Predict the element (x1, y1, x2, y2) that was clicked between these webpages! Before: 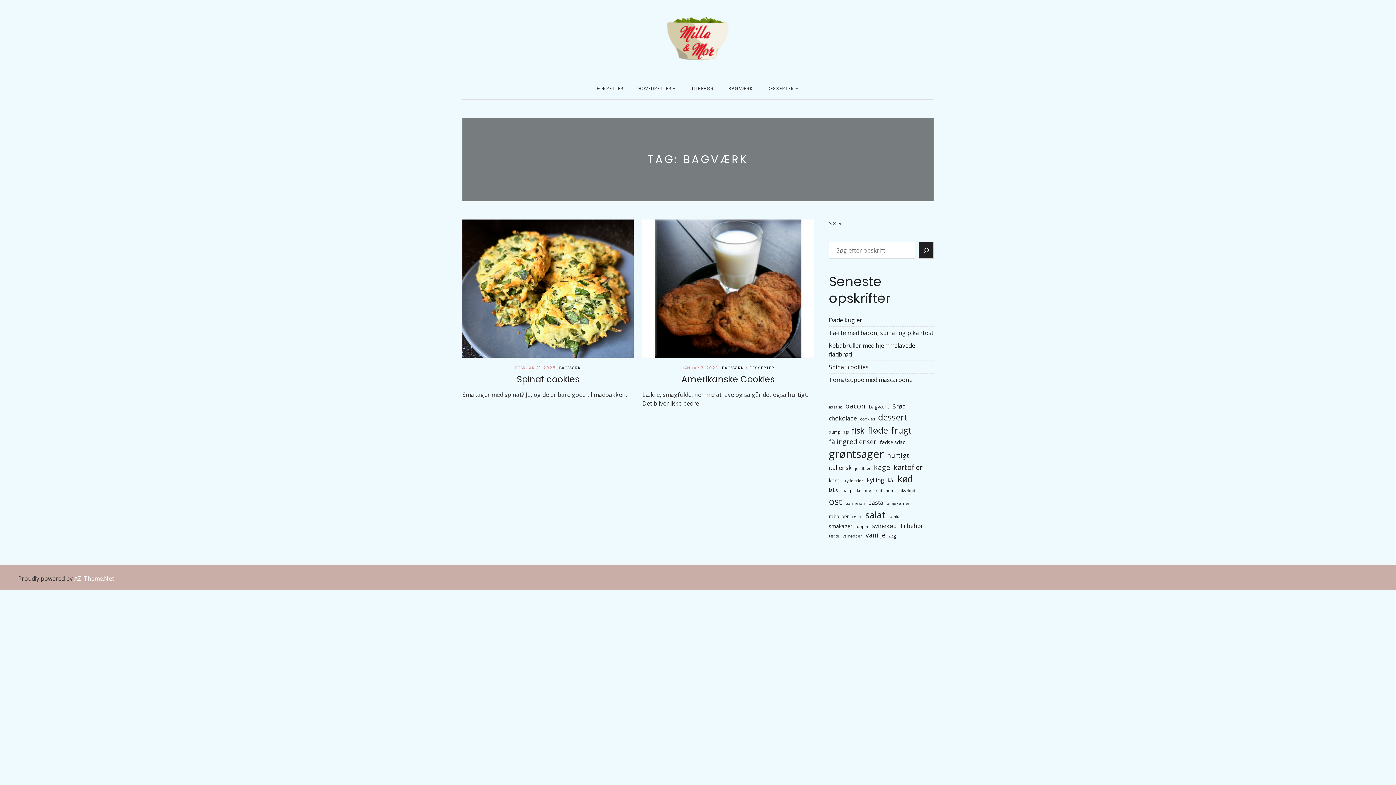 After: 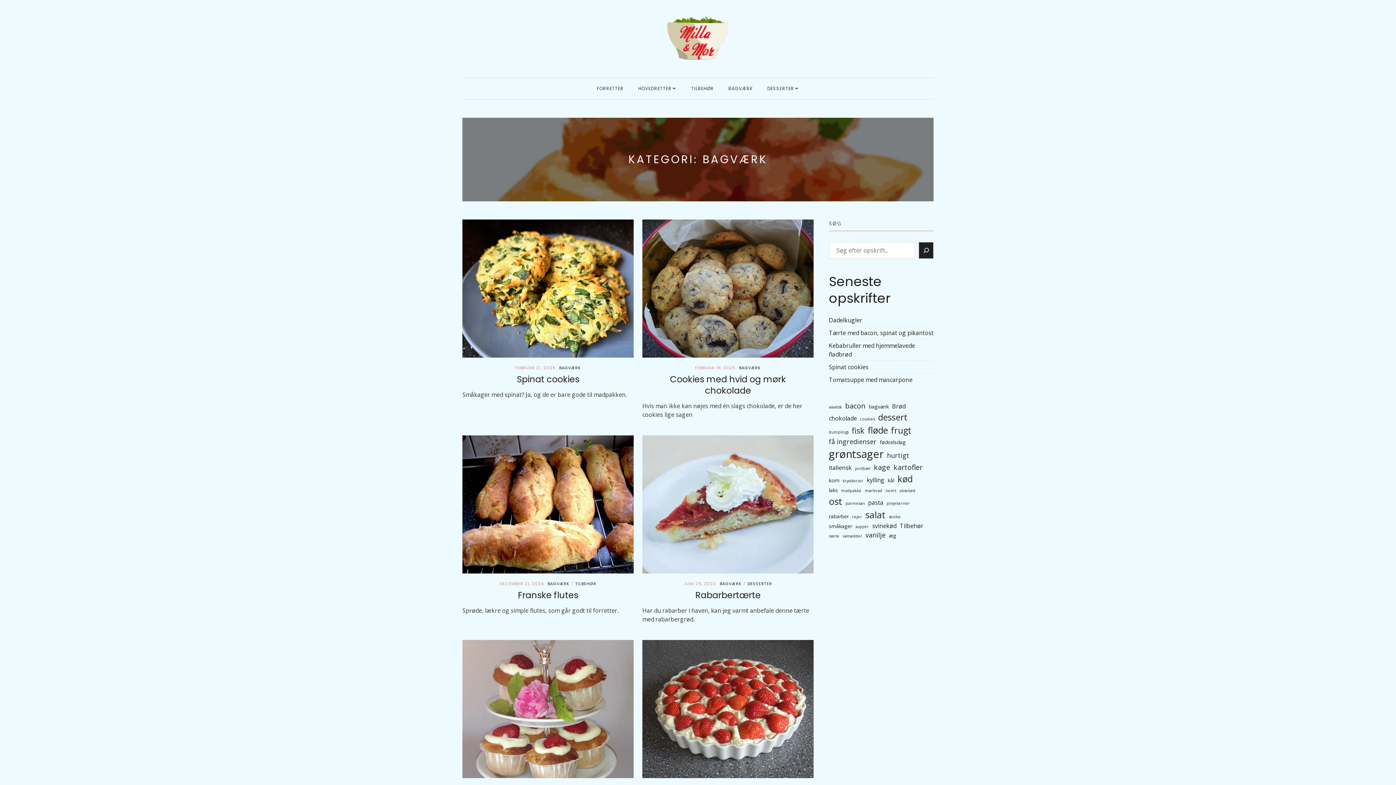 Action: bbox: (728, 78, 752, 99) label: BAGVÆRK